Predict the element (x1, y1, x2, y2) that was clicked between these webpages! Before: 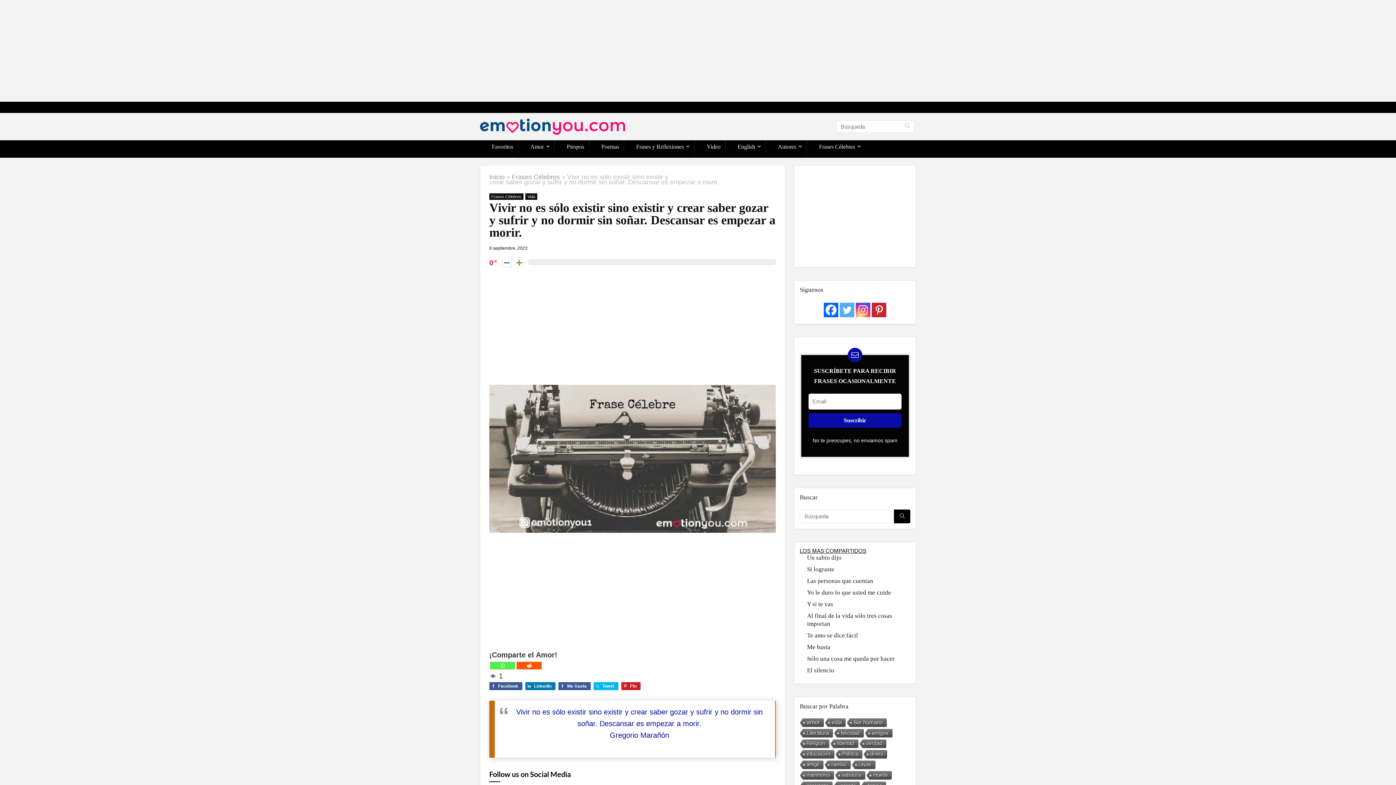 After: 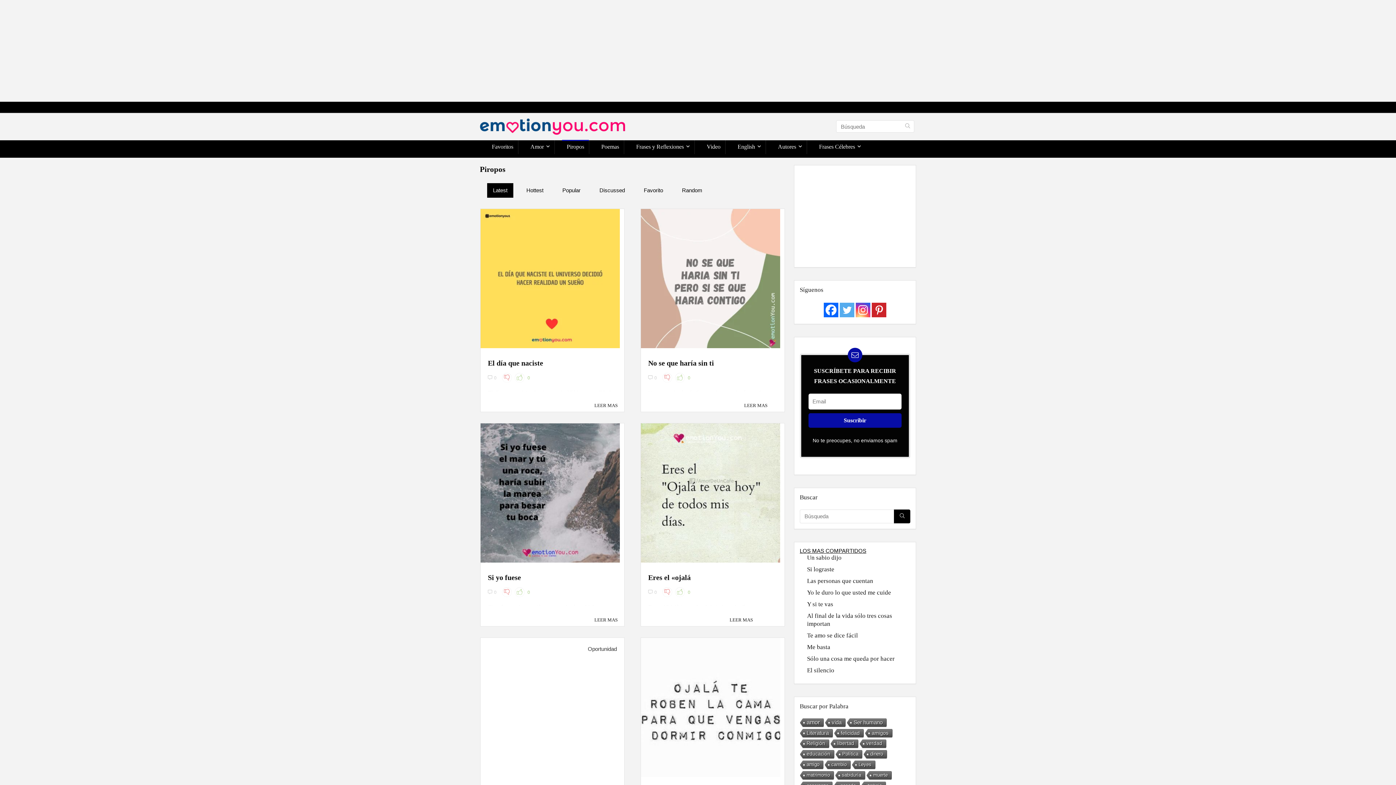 Action: bbox: (562, 140, 589, 154) label: Piropos